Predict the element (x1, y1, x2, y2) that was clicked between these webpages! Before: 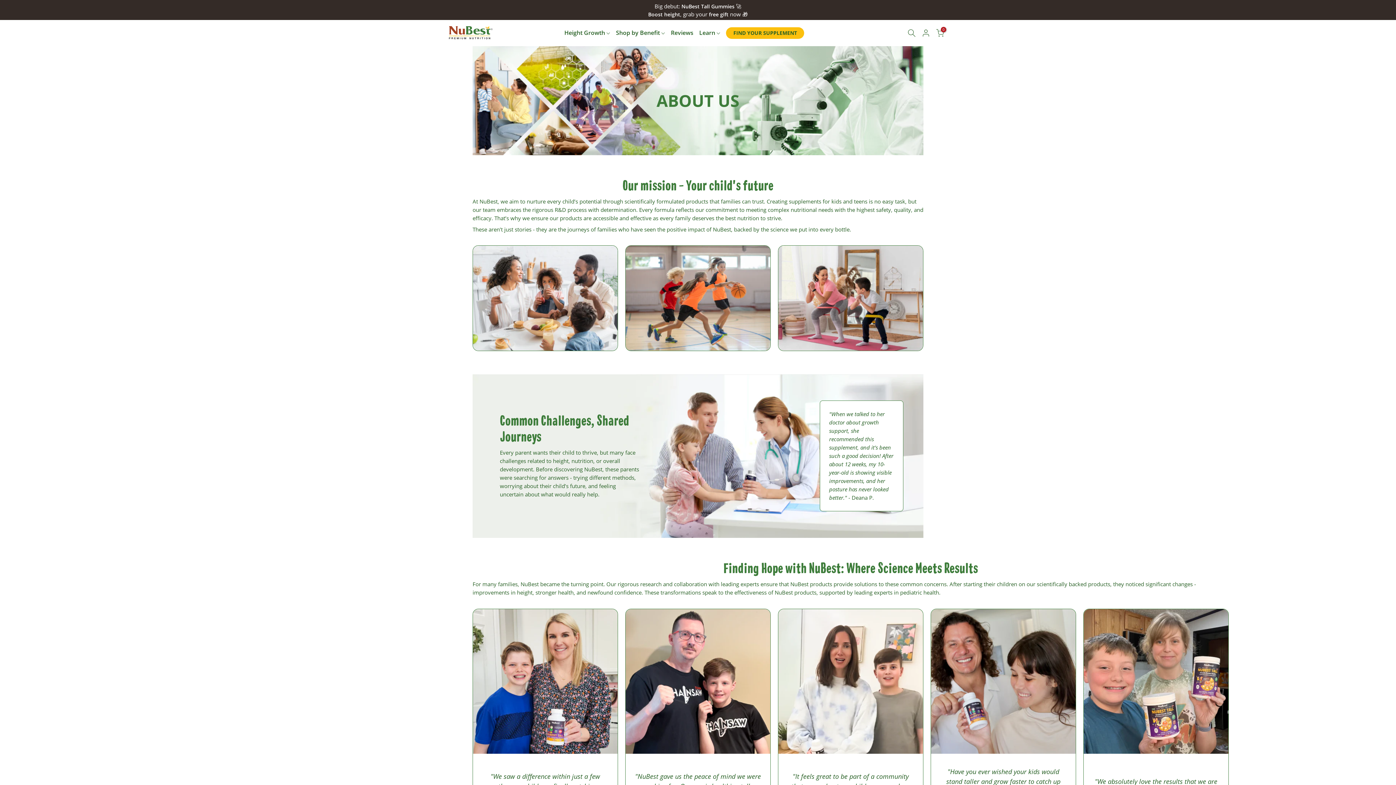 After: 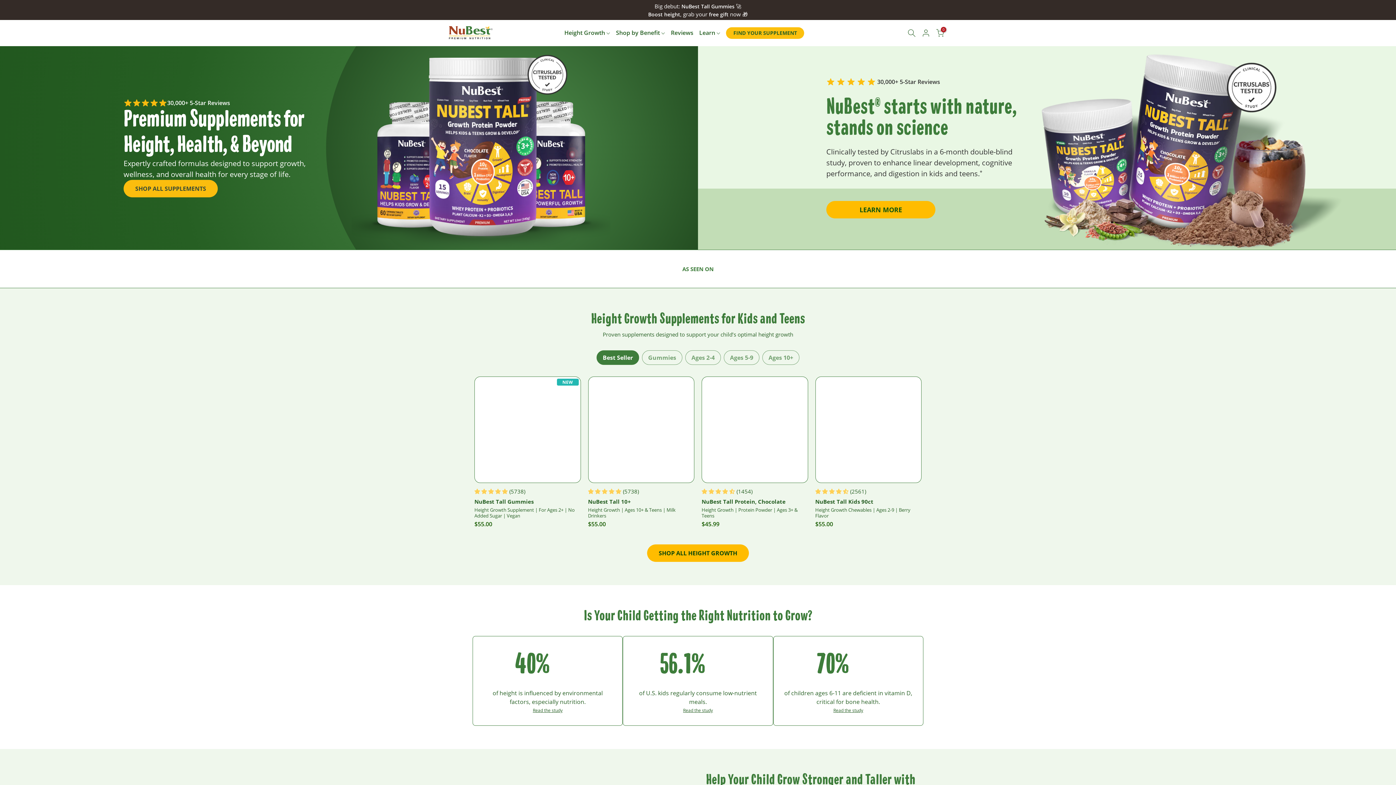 Action: bbox: (449, 24, 492, 41)